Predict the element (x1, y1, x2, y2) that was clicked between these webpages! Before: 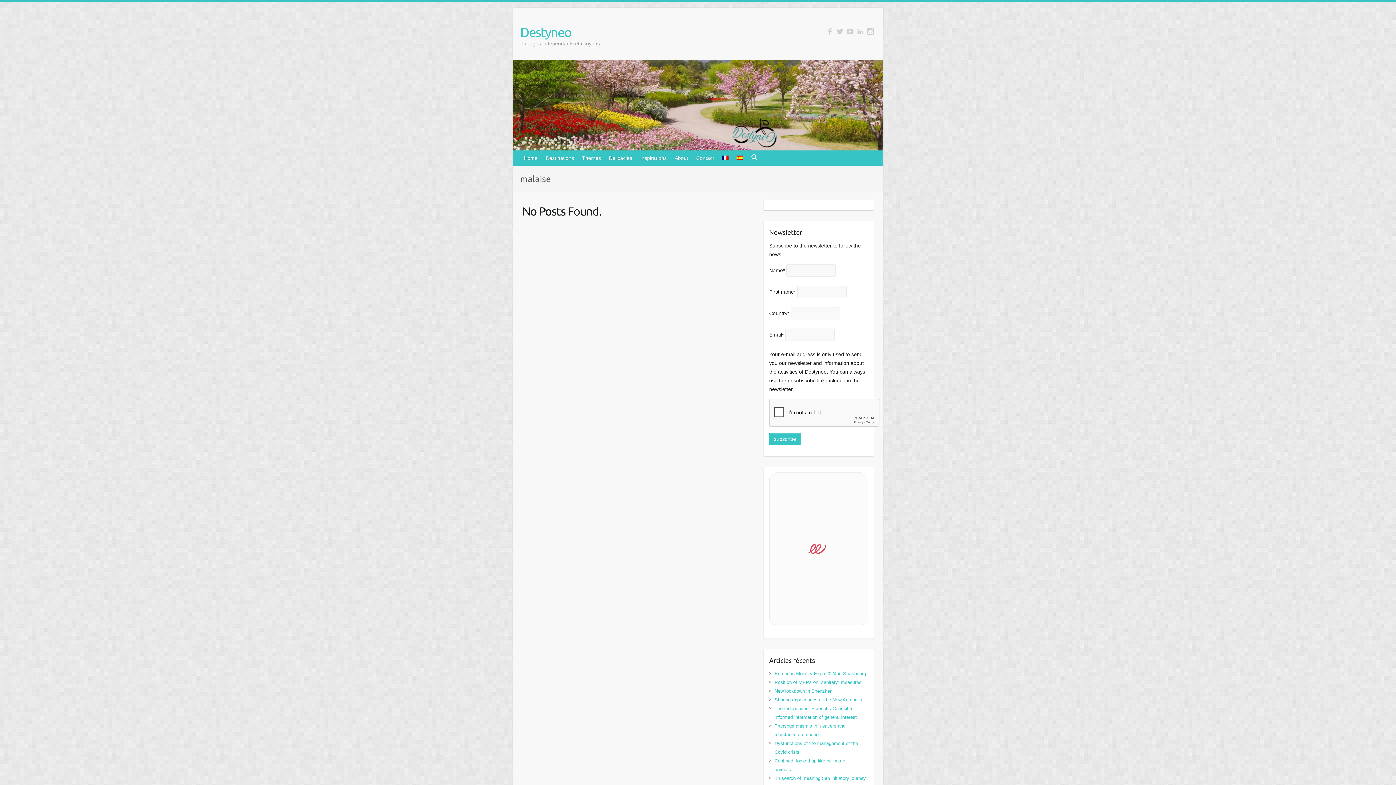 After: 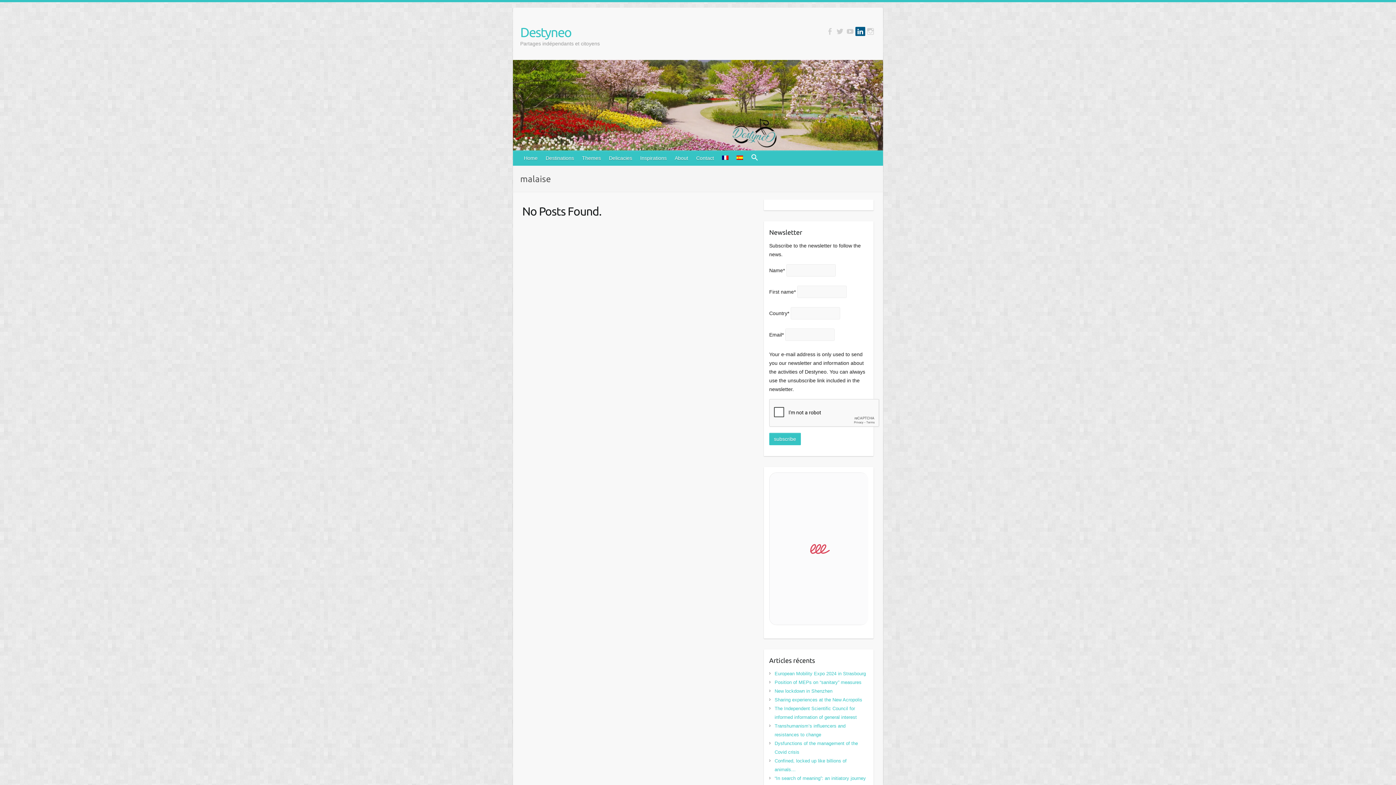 Action: bbox: (855, 26, 865, 36)